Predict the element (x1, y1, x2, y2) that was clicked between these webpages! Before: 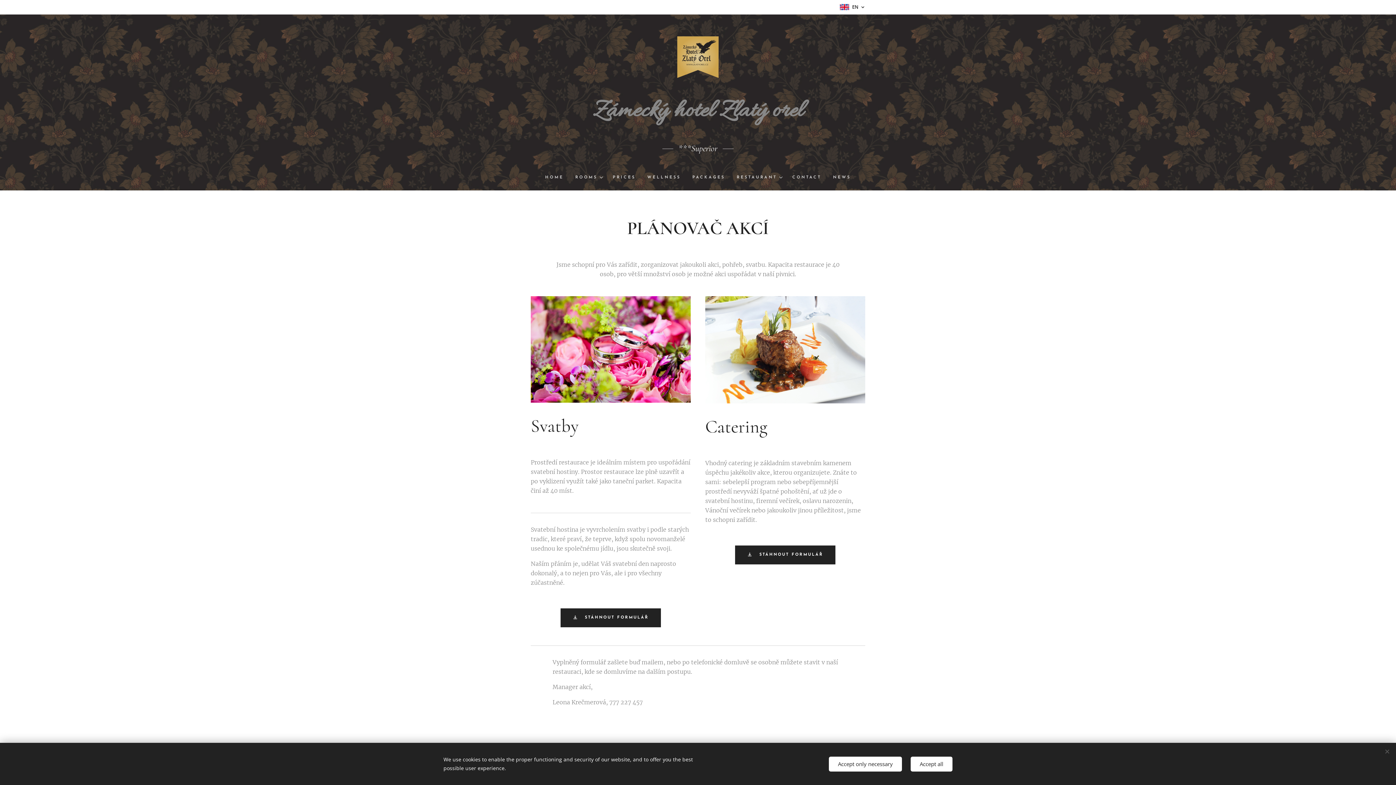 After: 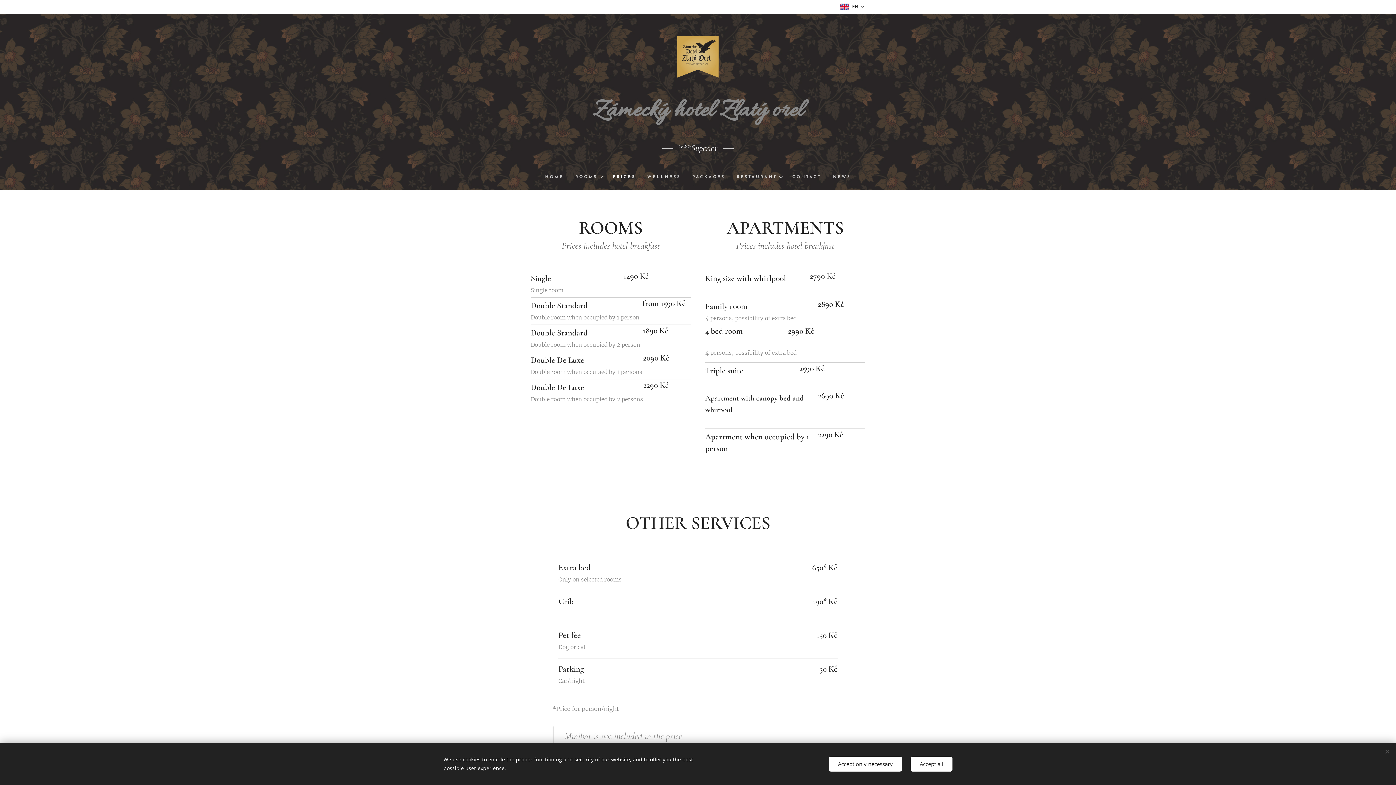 Action: bbox: (607, 168, 641, 187) label: PRICES